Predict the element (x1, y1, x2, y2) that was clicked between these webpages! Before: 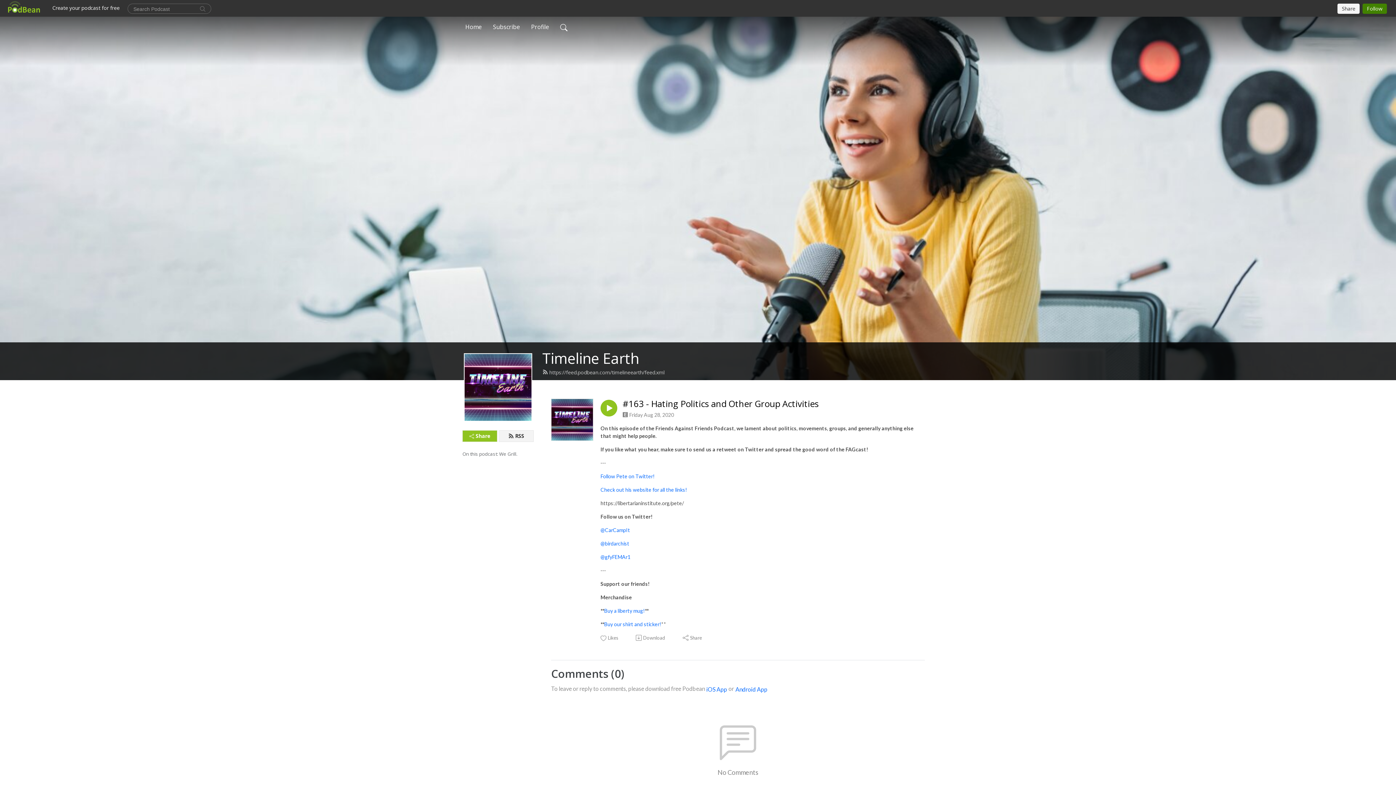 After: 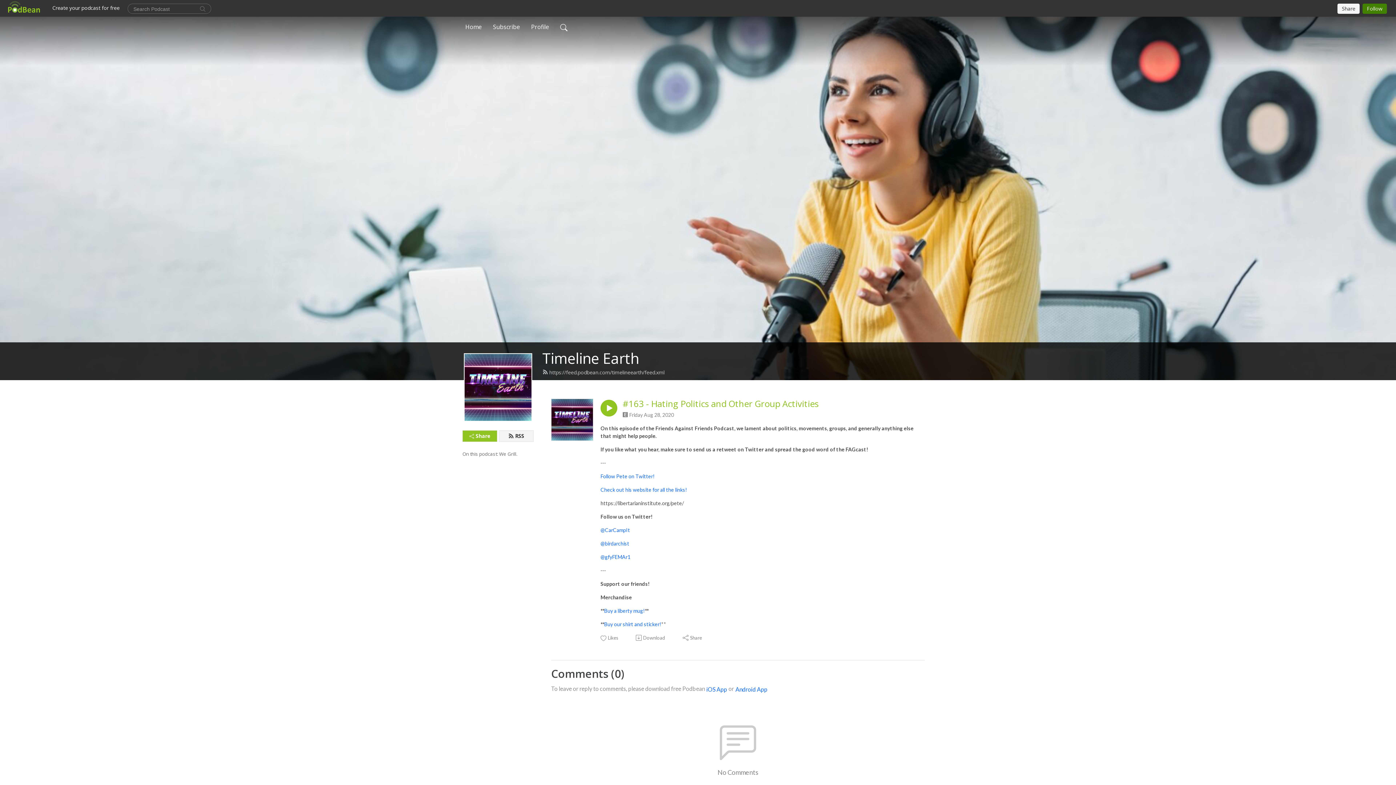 Action: bbox: (622, 398, 818, 409) label: #163 - Hating Politics and Other Group Activities